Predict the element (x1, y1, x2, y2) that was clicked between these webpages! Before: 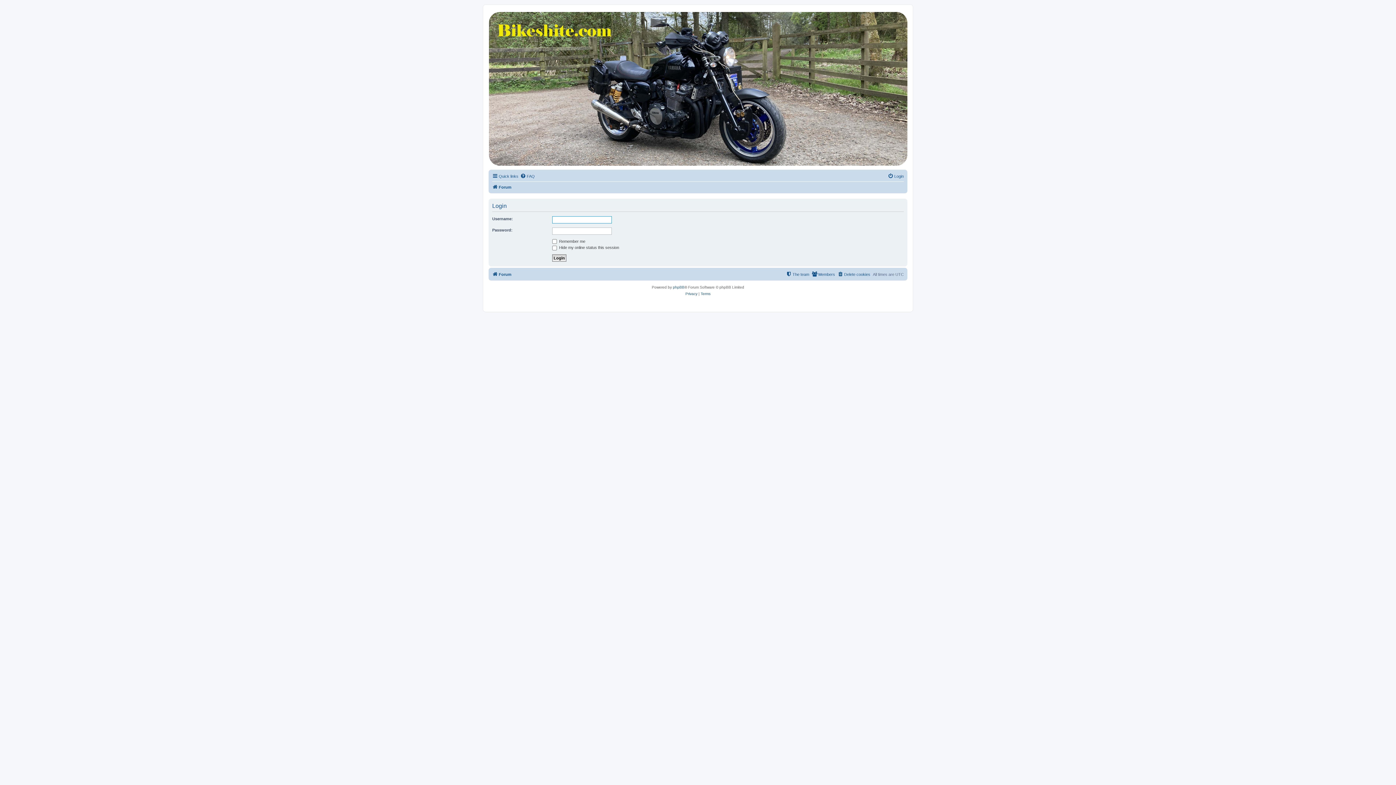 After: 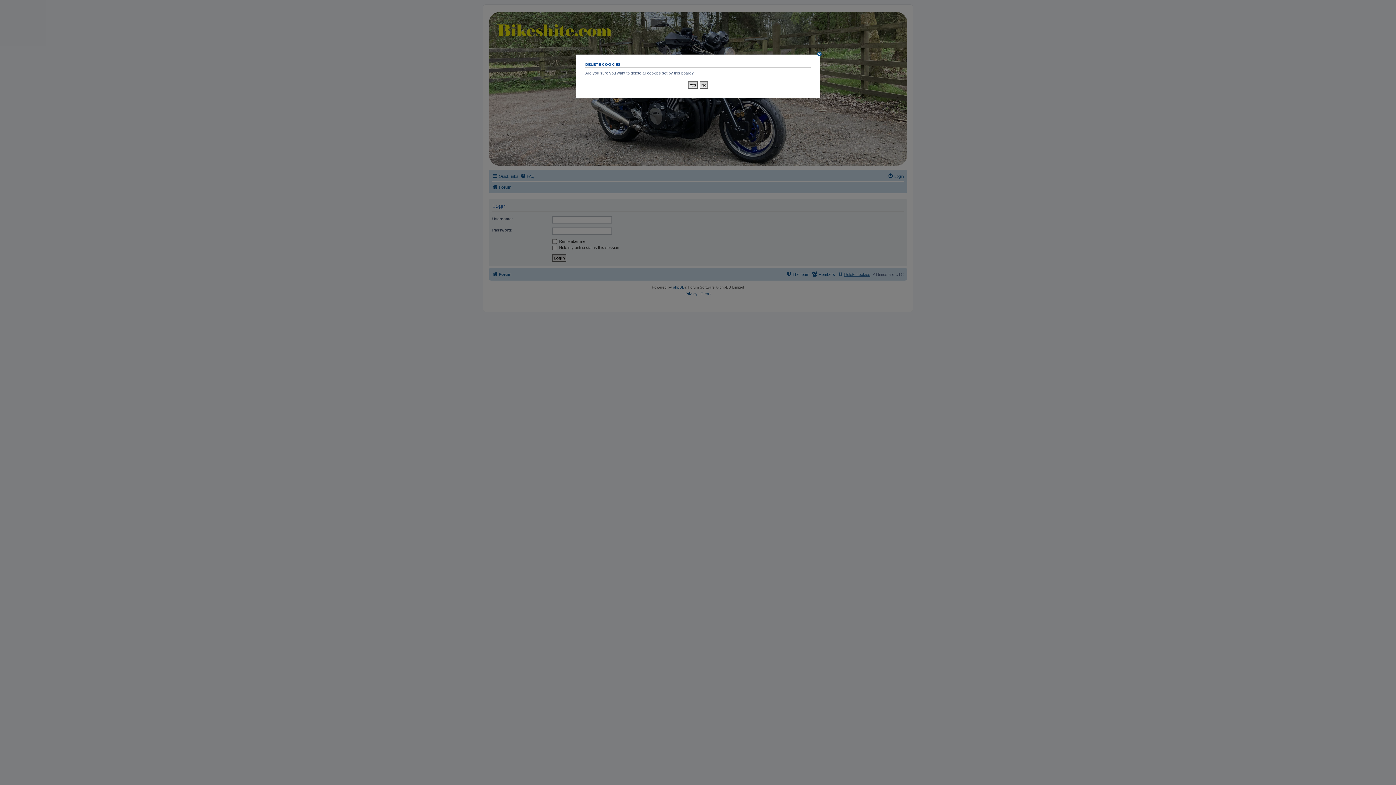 Action: label: Delete cookies bbox: (837, 270, 870, 278)